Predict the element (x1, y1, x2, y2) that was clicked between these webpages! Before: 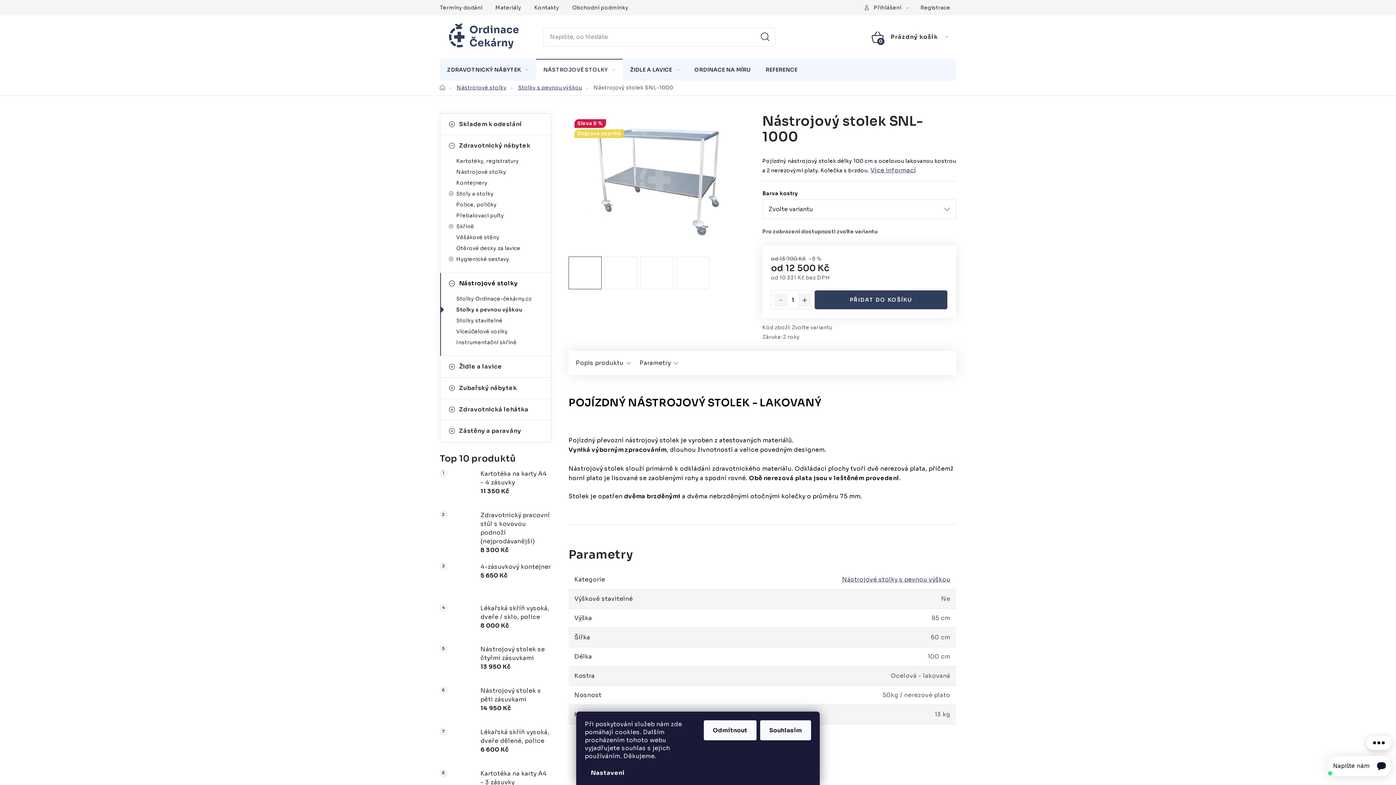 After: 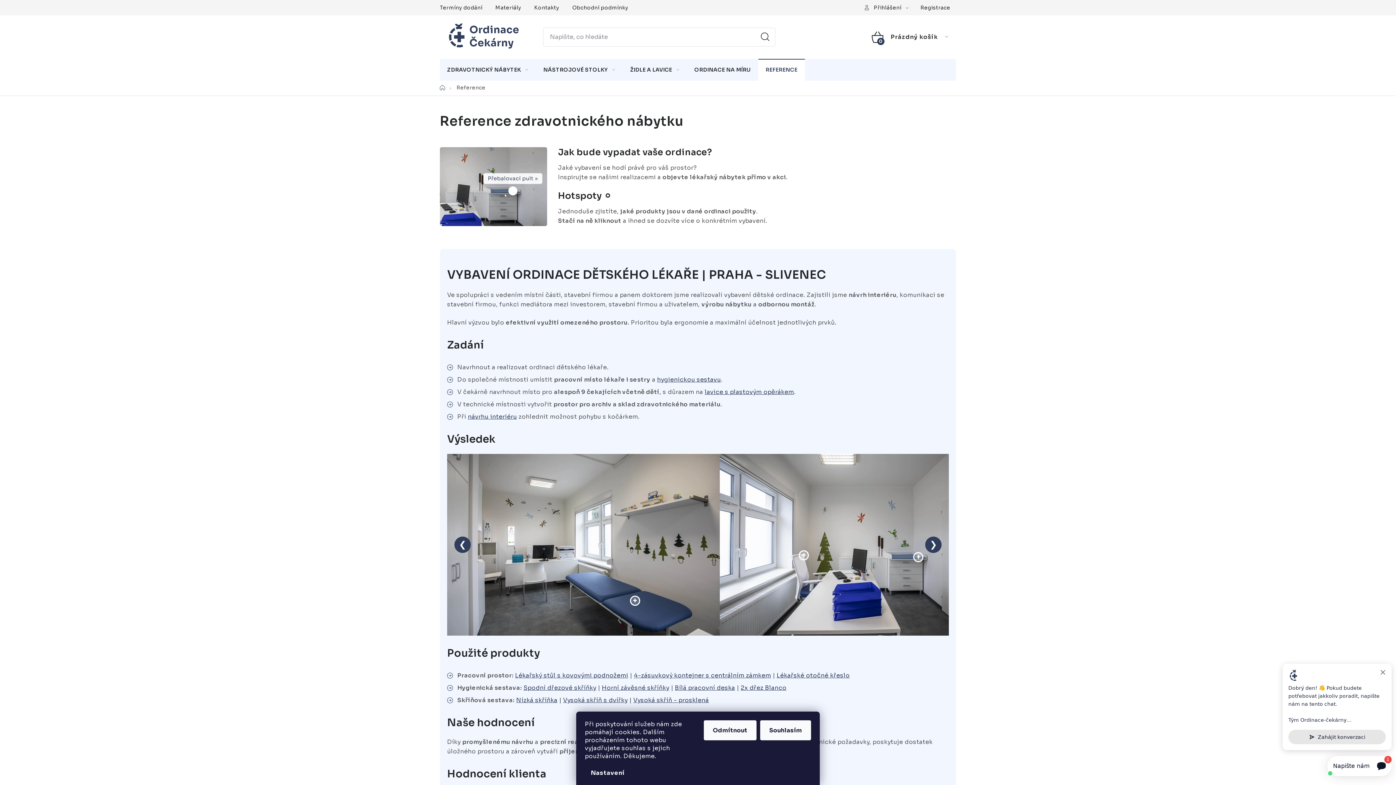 Action: label: REFERENCE bbox: (758, 58, 804, 80)